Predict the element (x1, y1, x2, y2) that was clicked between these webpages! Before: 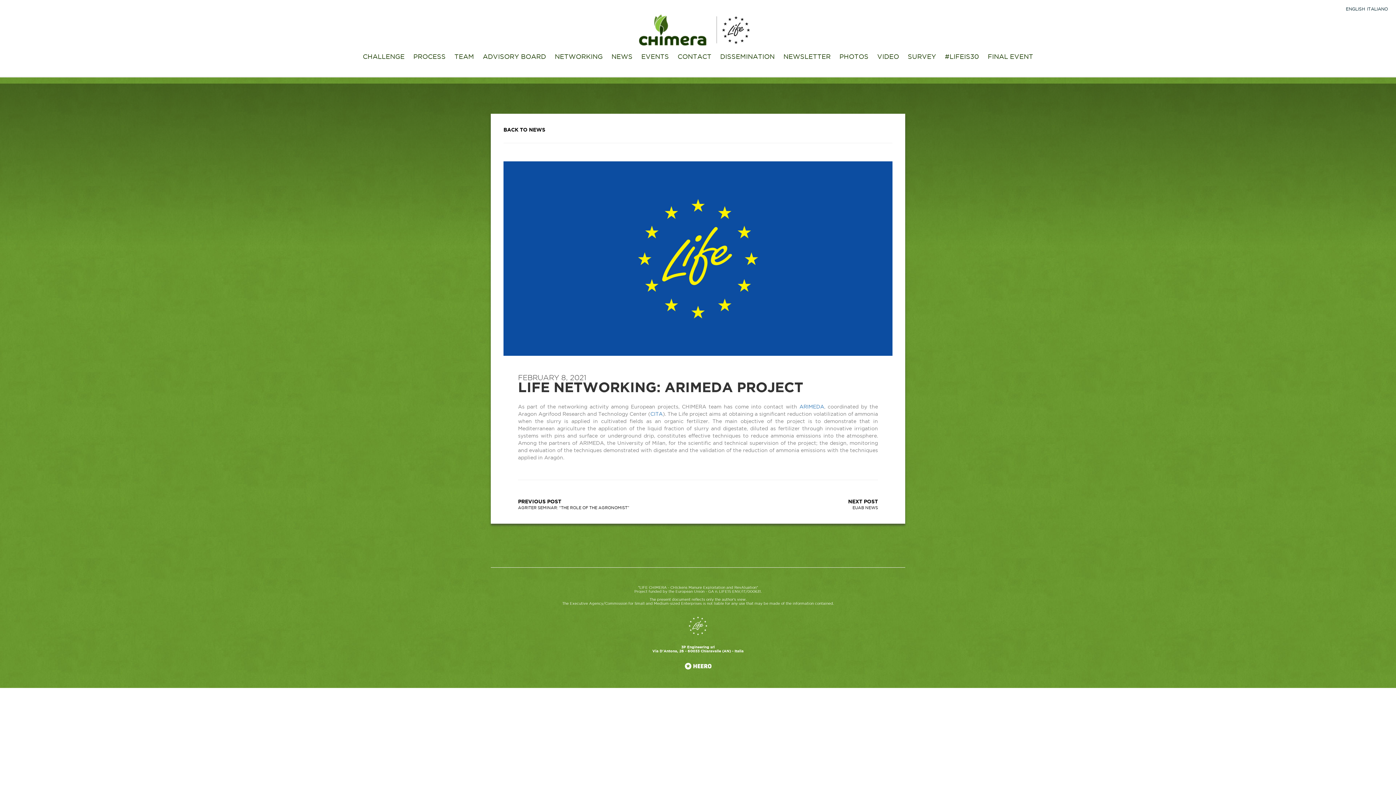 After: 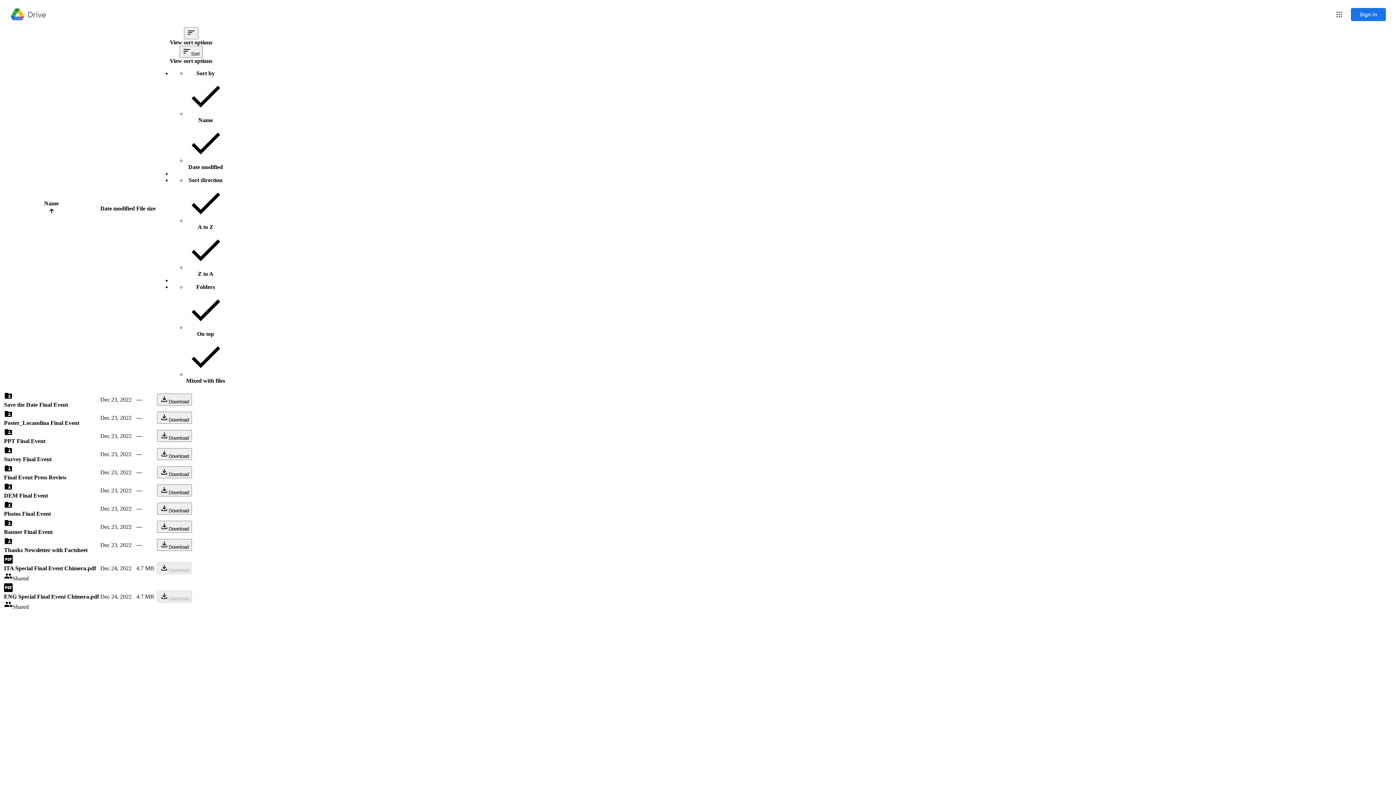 Action: bbox: (987, 54, 1034, 60) label: FINAL EVENT